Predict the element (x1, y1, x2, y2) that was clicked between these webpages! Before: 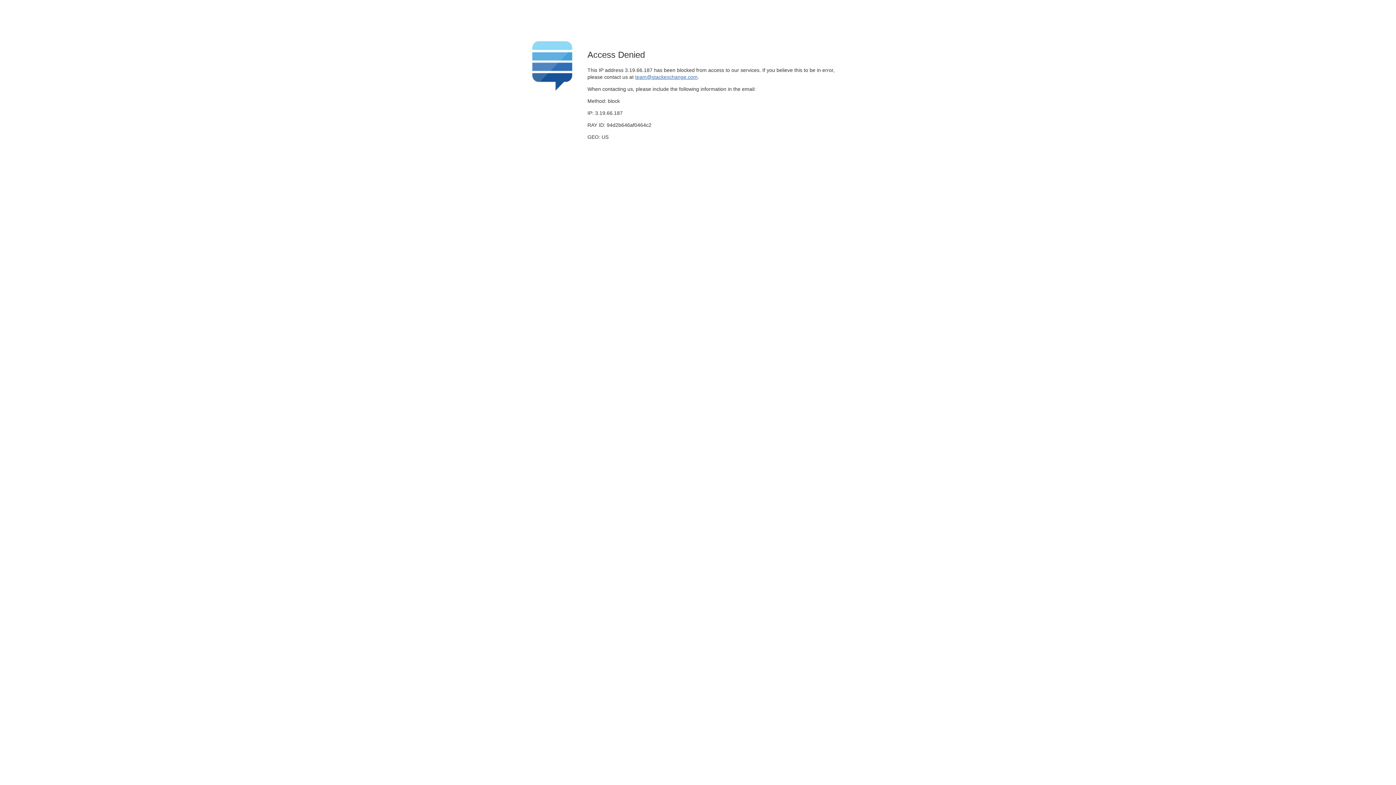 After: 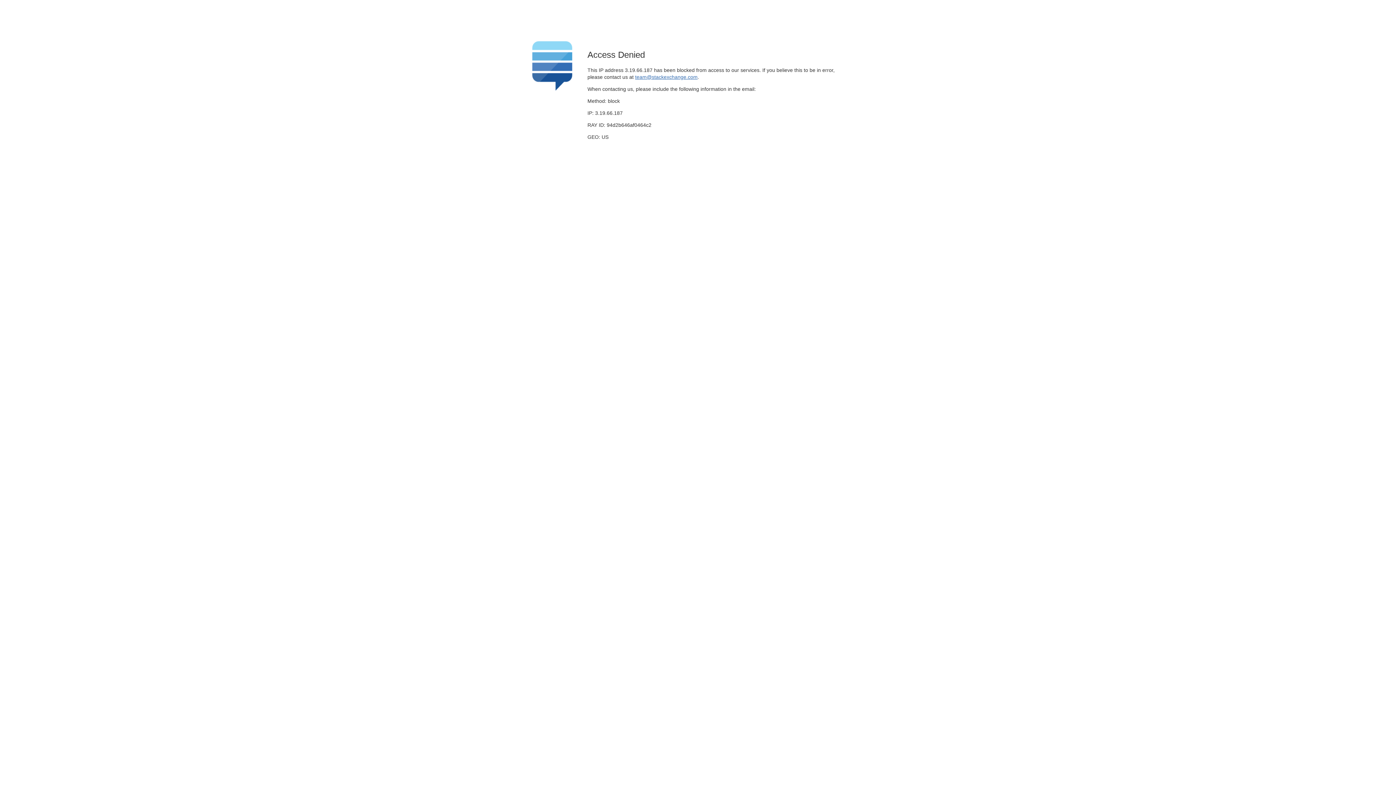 Action: label: team@stackexchange.com bbox: (635, 74, 697, 79)